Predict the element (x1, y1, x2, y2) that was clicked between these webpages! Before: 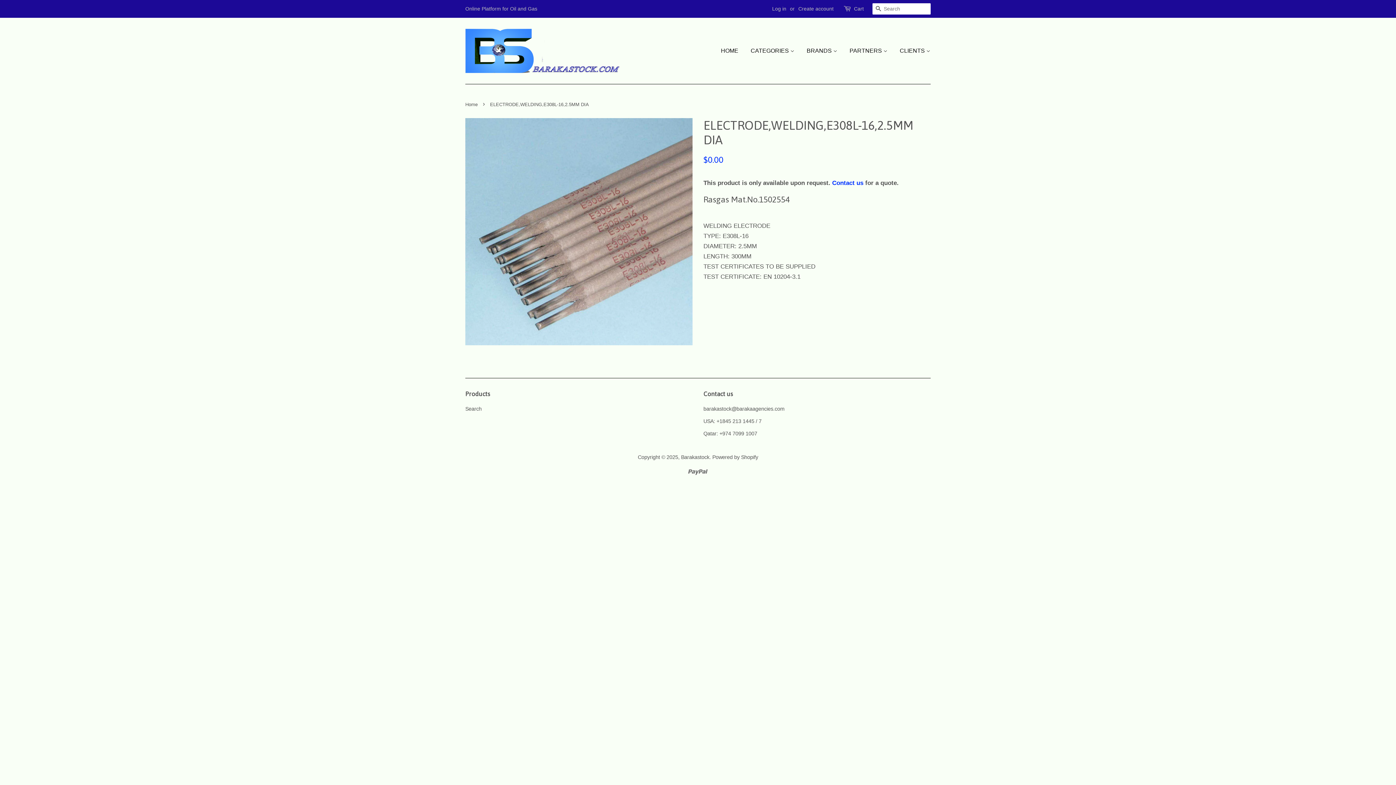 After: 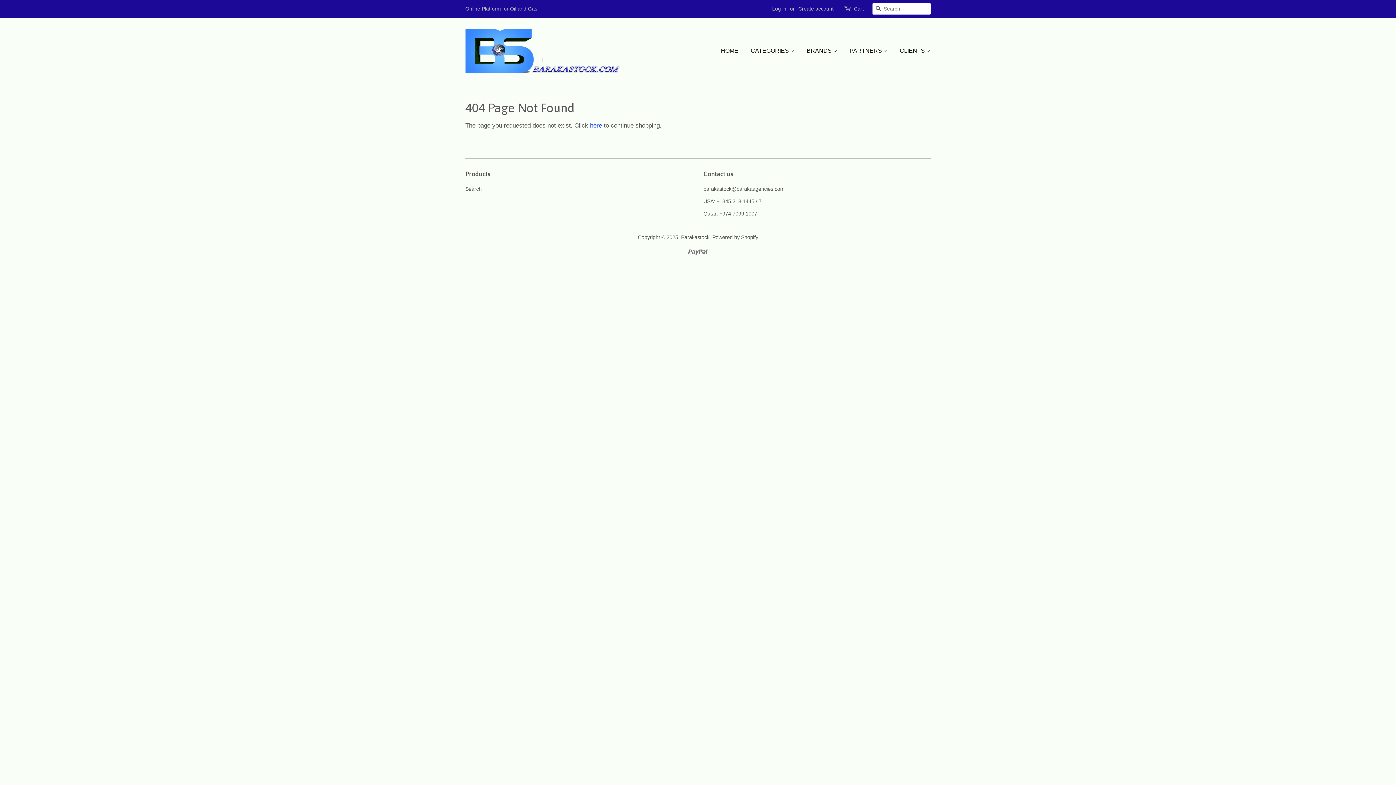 Action: bbox: (801, 40, 842, 61) label: BRANDS 